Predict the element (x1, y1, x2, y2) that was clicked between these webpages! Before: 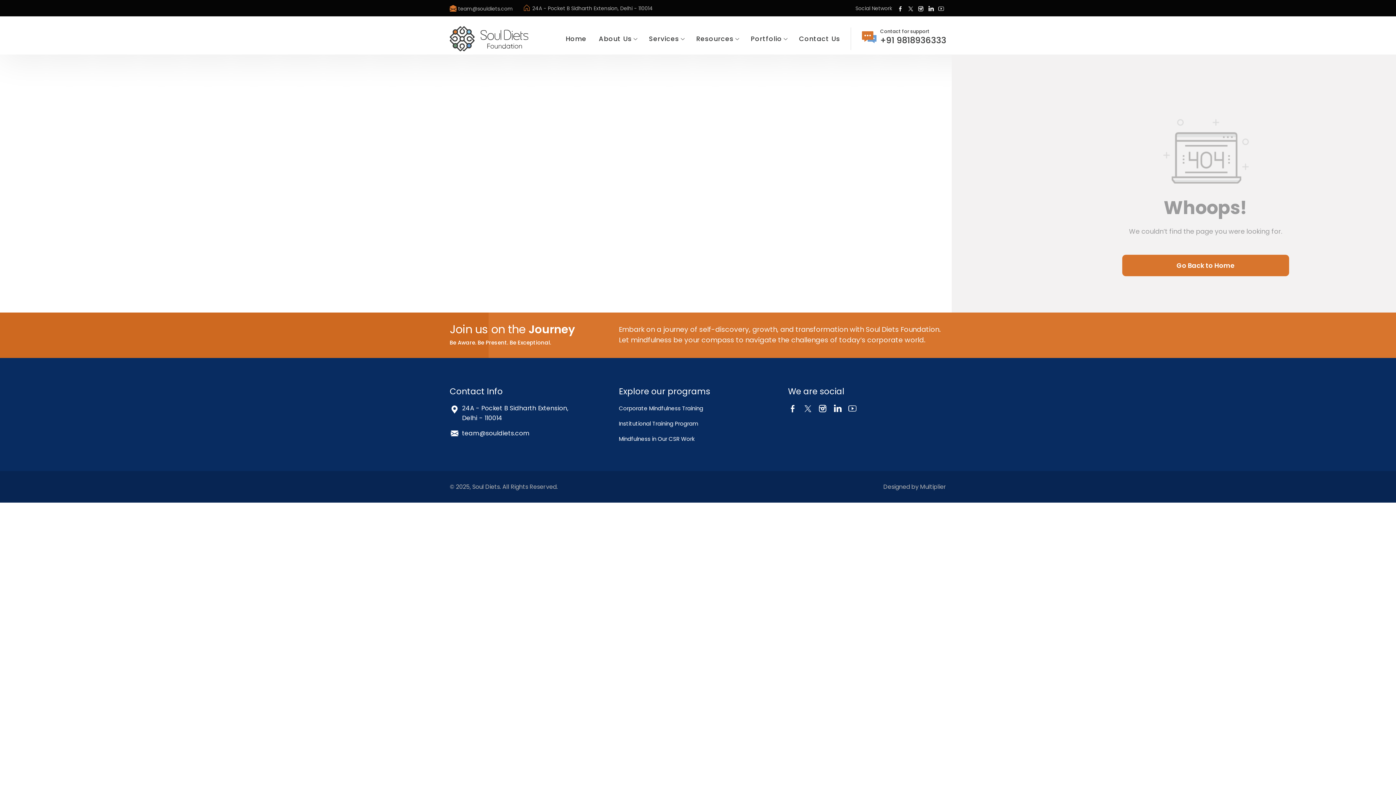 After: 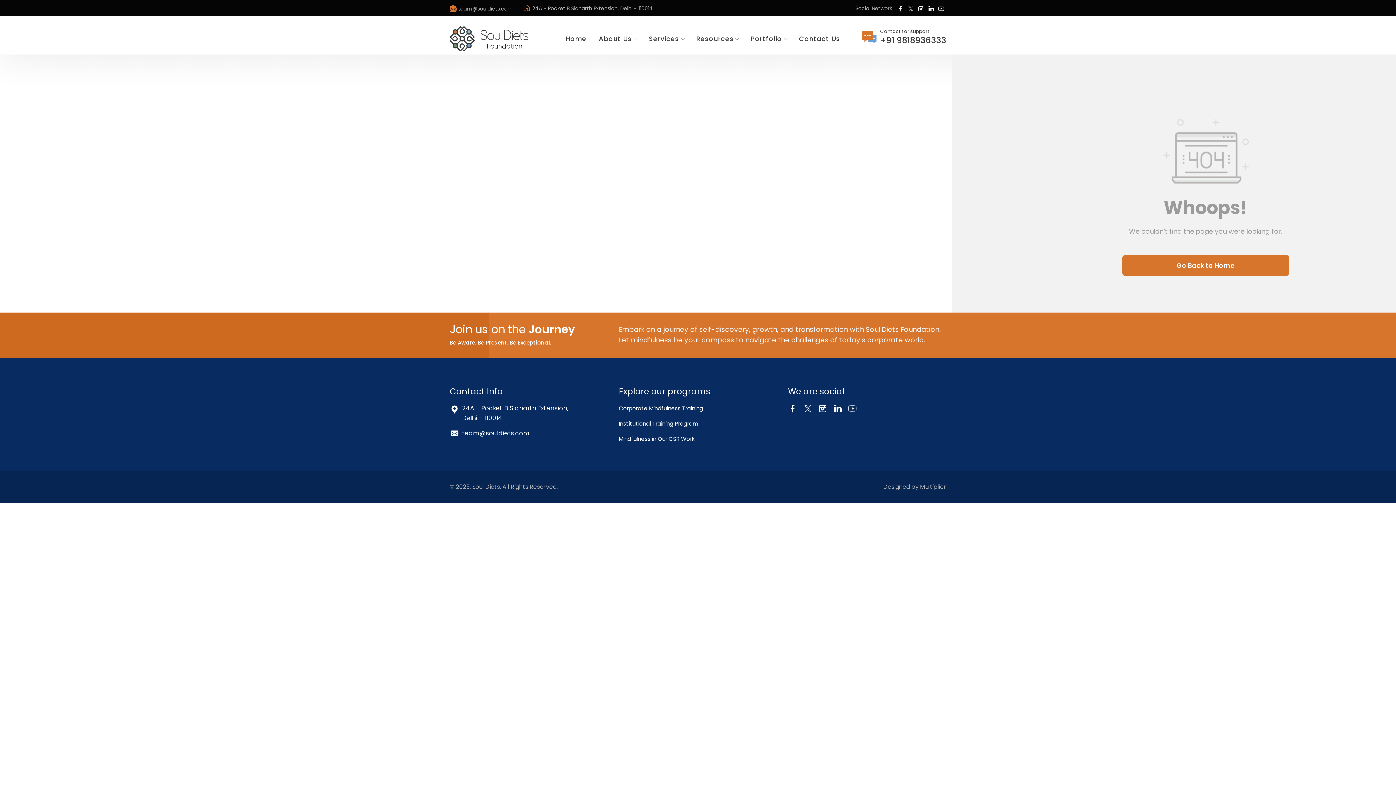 Action: bbox: (917, 3, 924, 12)